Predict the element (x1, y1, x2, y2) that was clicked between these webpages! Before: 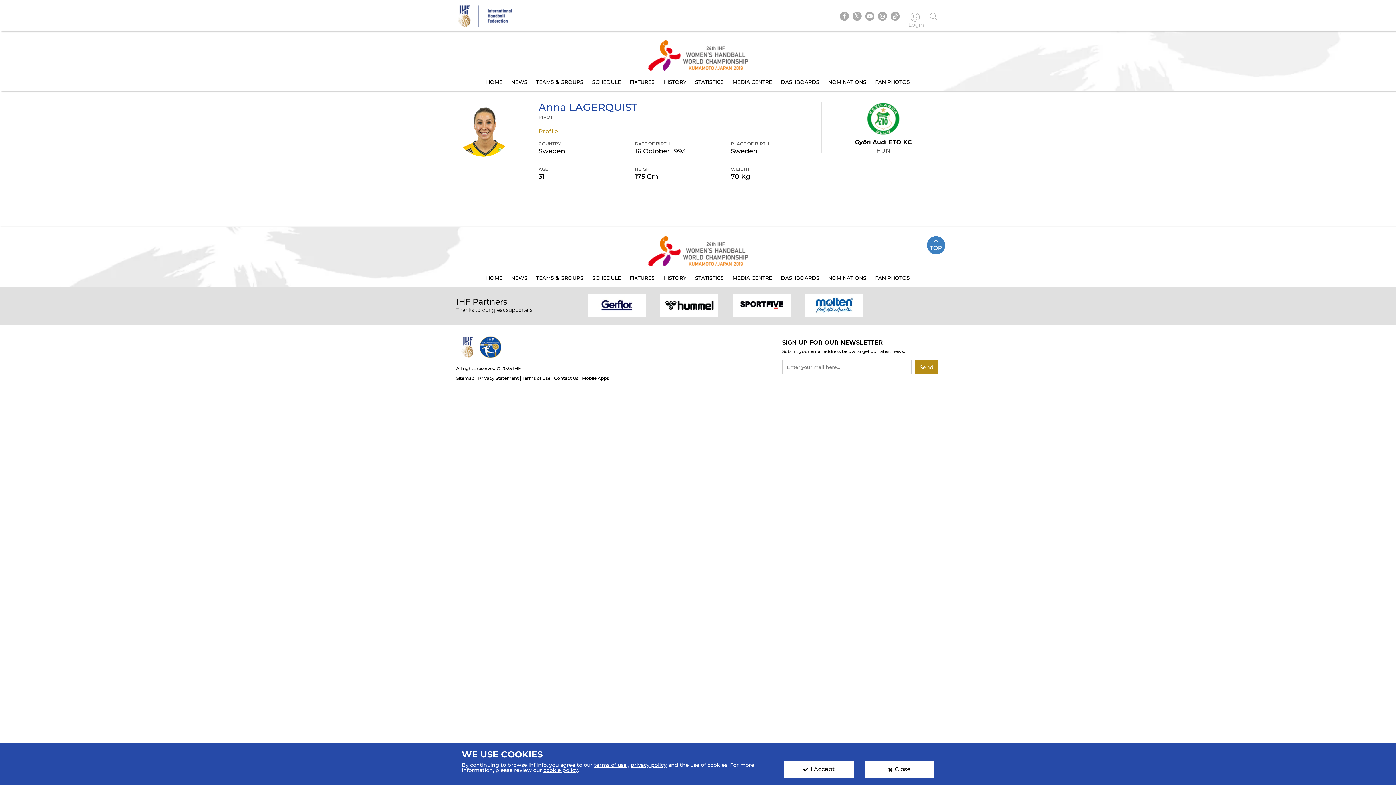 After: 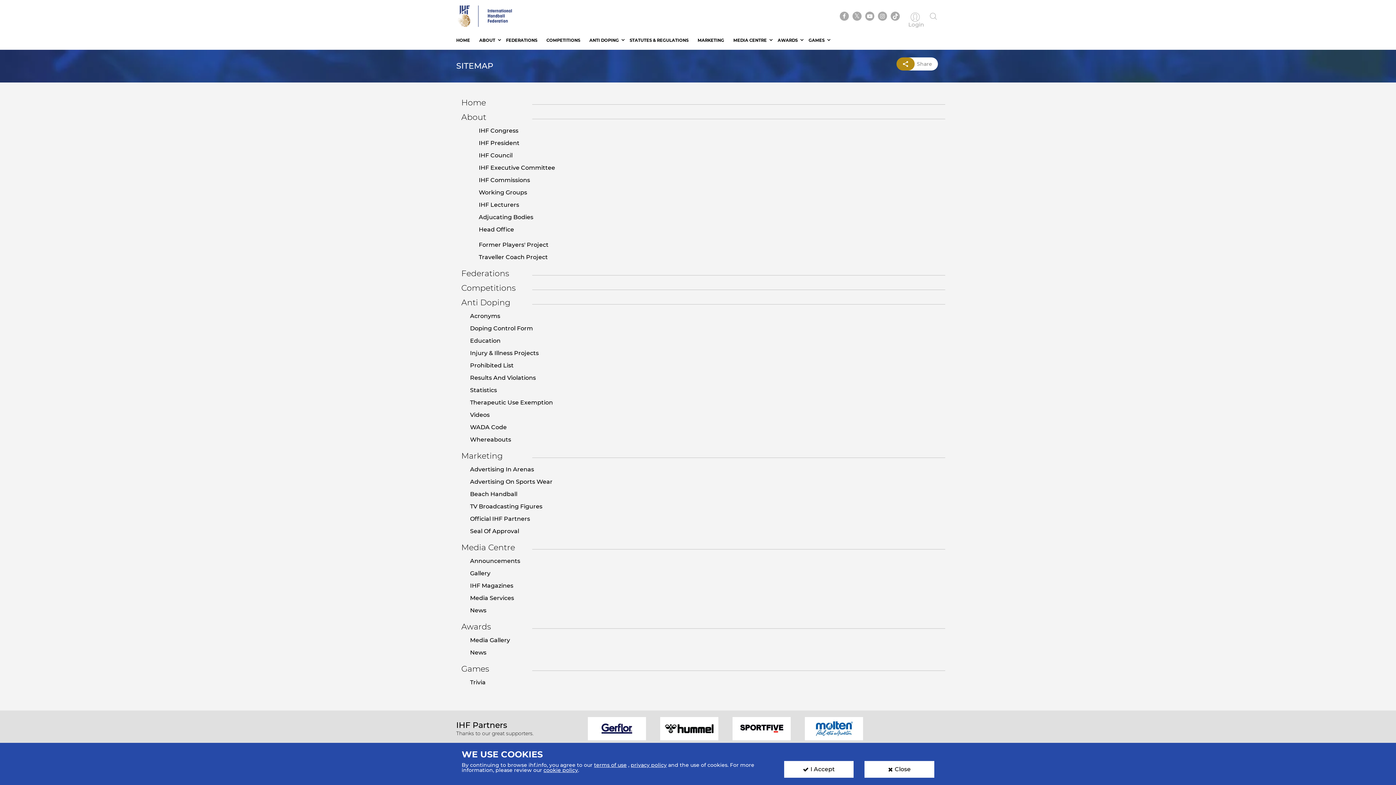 Action: label: Sitemap bbox: (456, 375, 474, 381)